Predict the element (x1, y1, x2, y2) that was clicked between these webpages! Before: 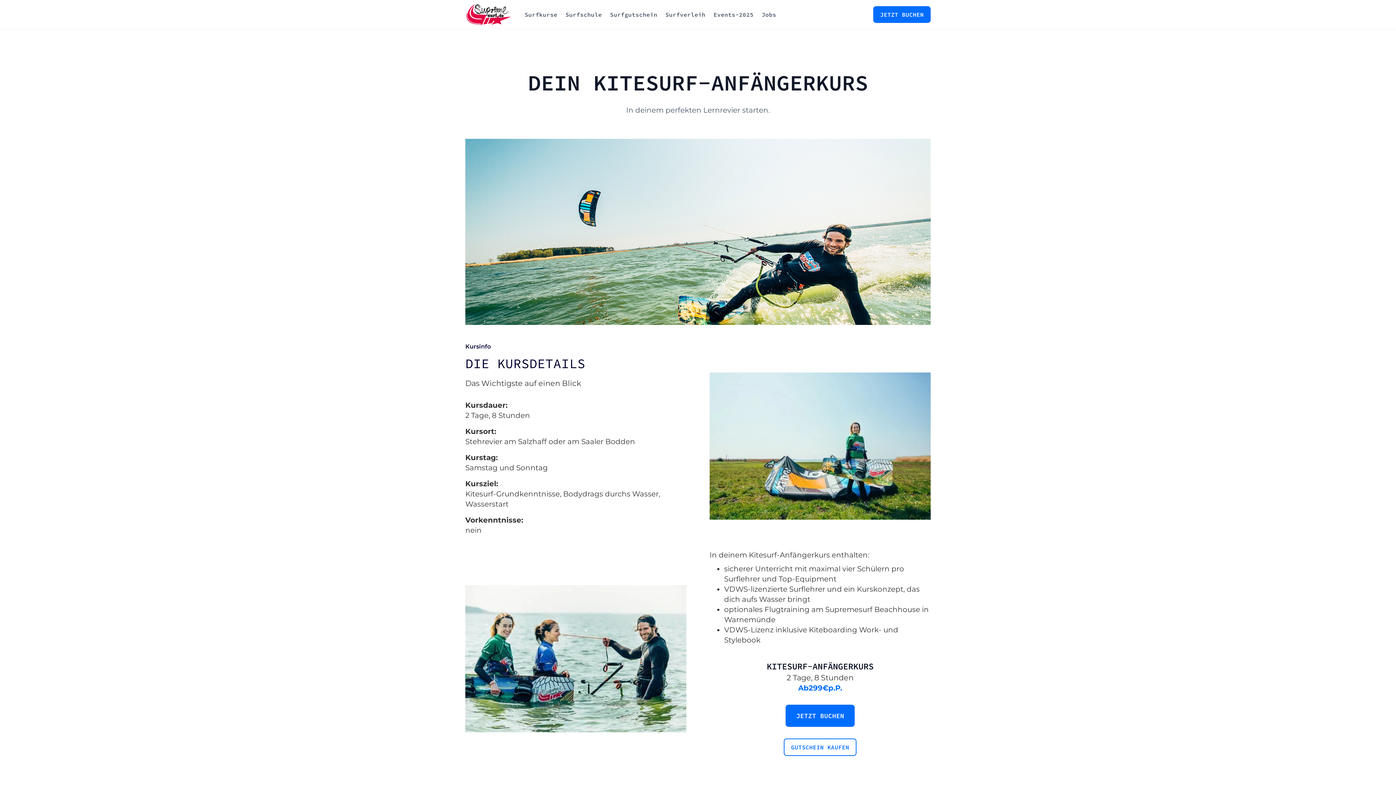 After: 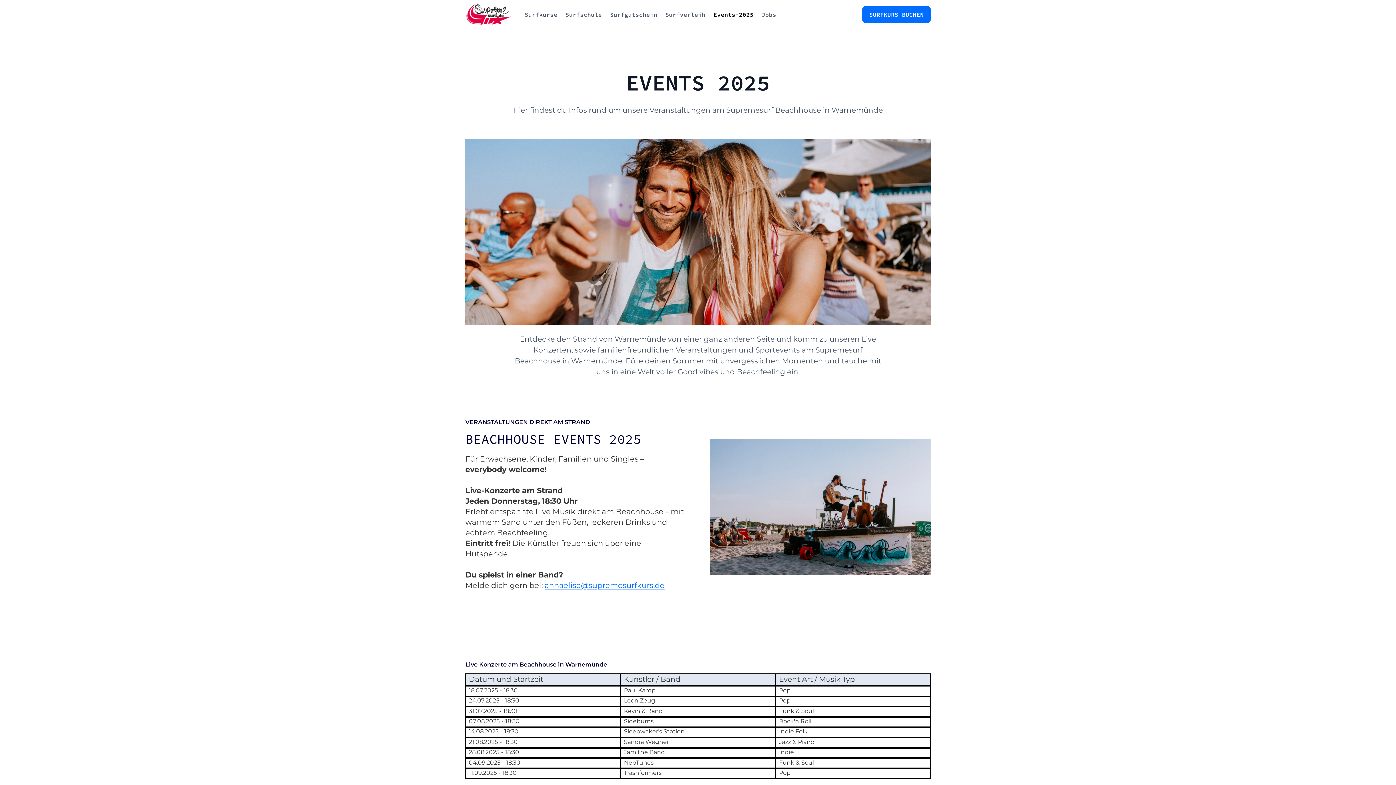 Action: label: Events-2025 bbox: (709, 6, 757, 22)